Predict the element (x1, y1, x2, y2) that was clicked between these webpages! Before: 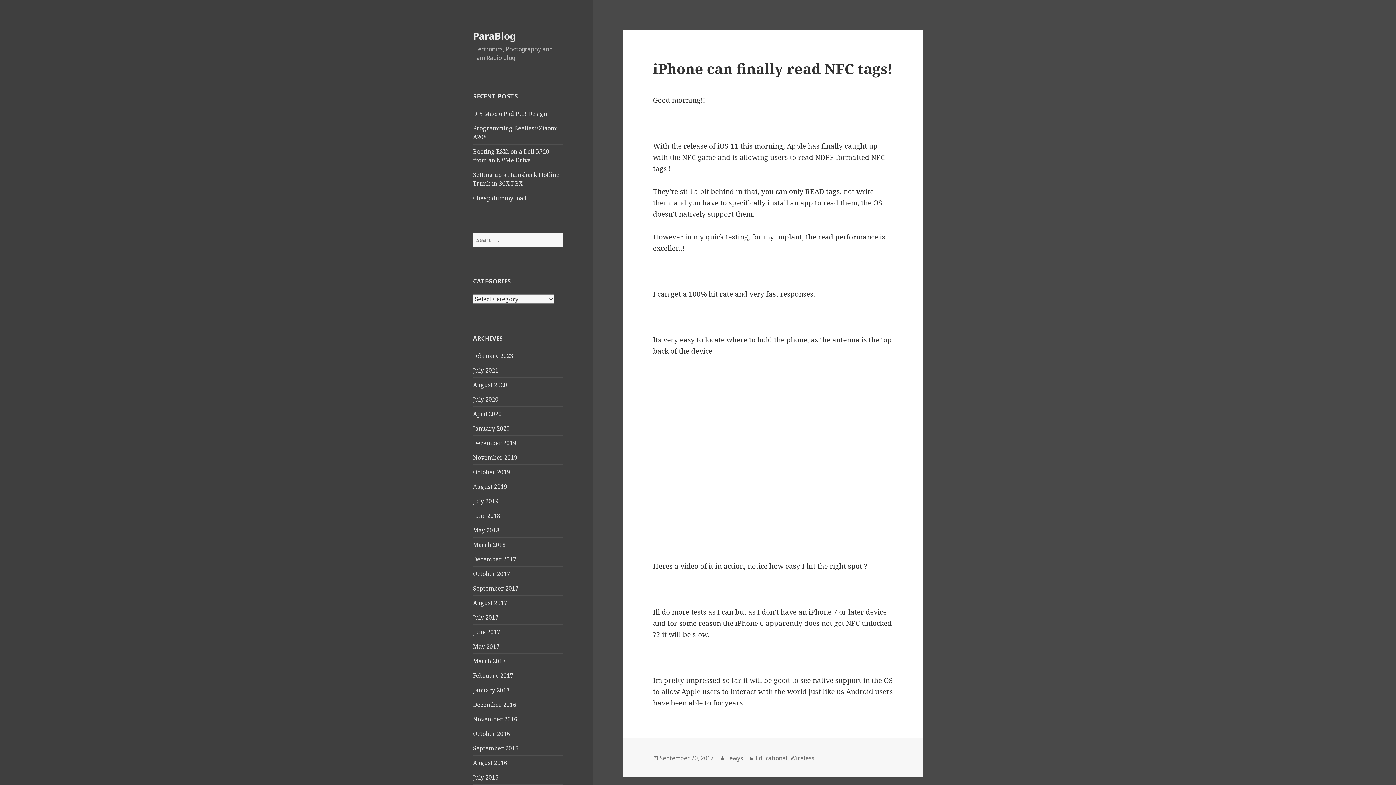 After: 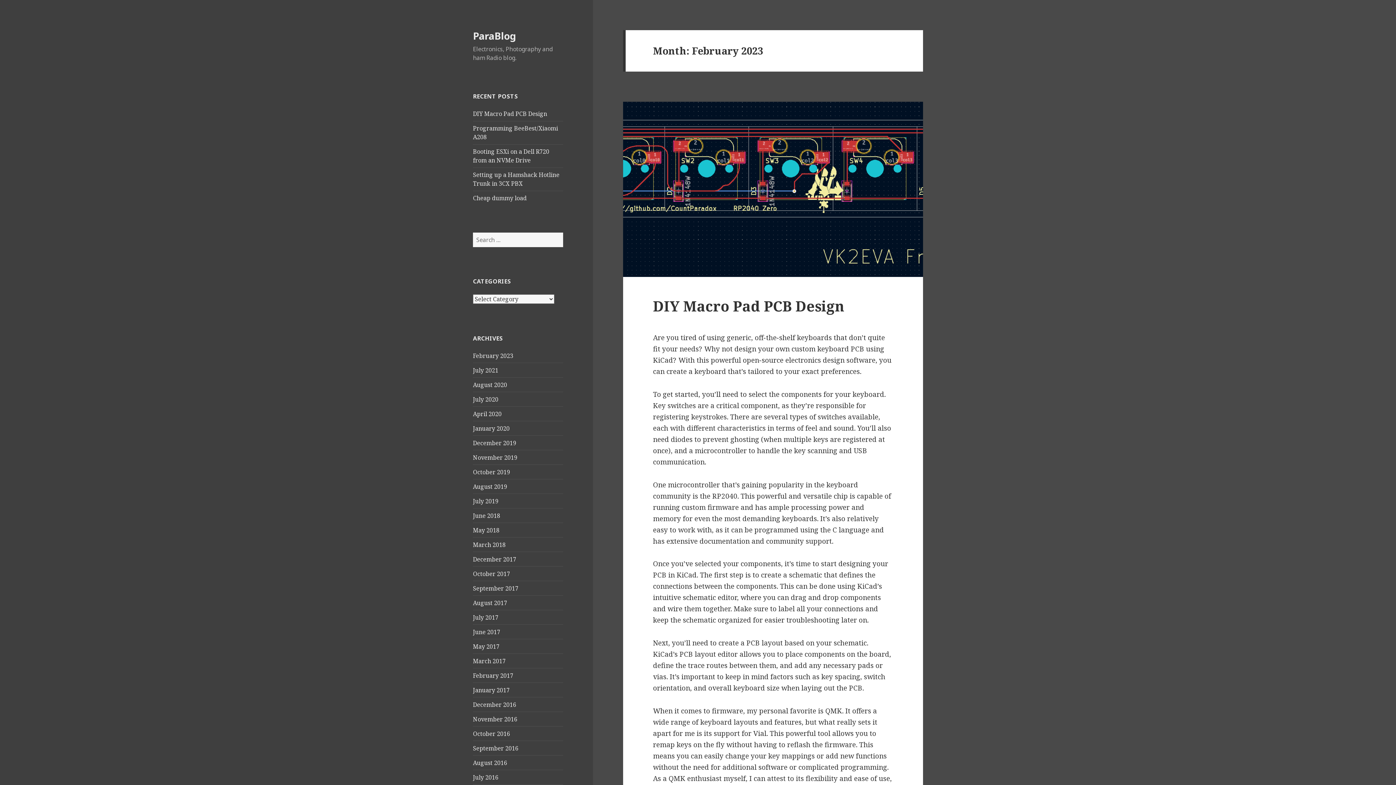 Action: bbox: (473, 351, 513, 359) label: February 2023